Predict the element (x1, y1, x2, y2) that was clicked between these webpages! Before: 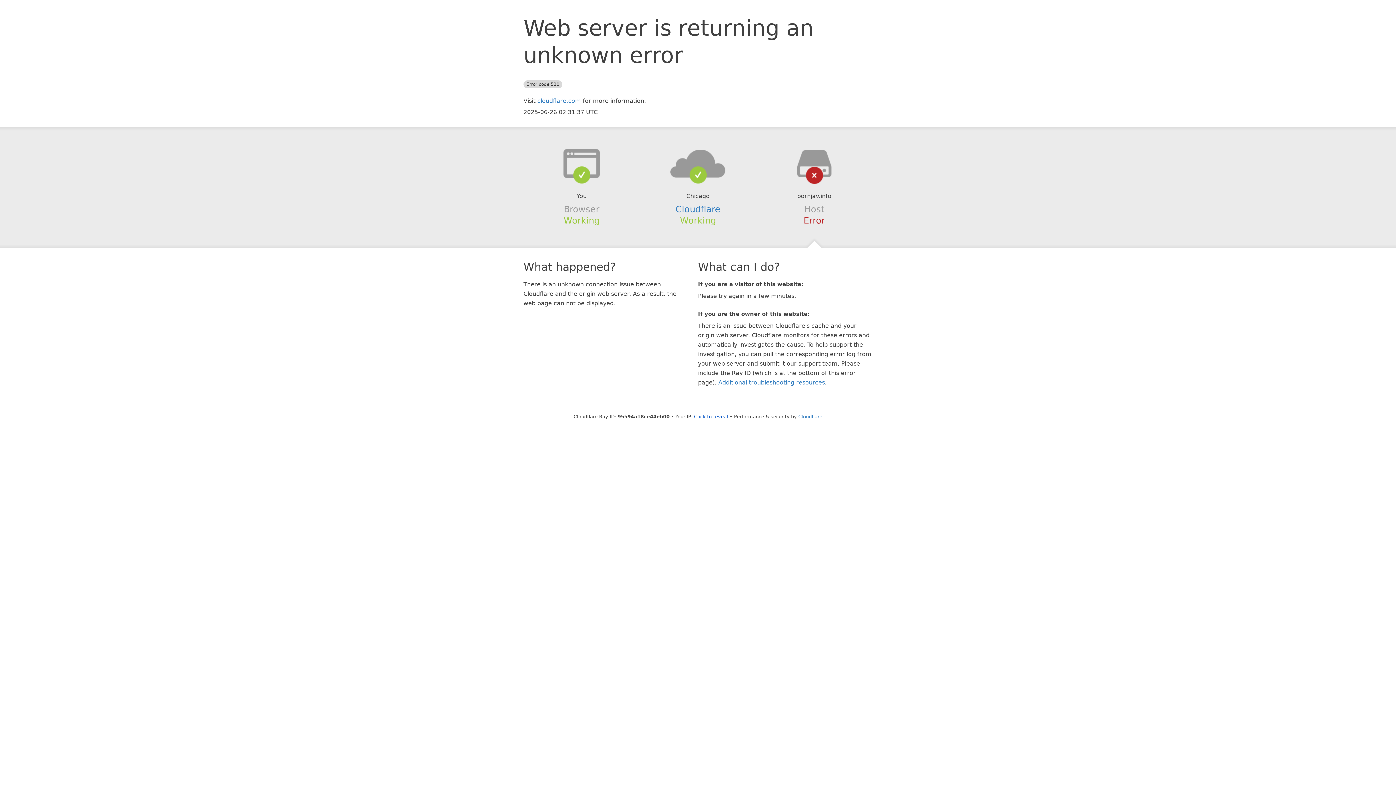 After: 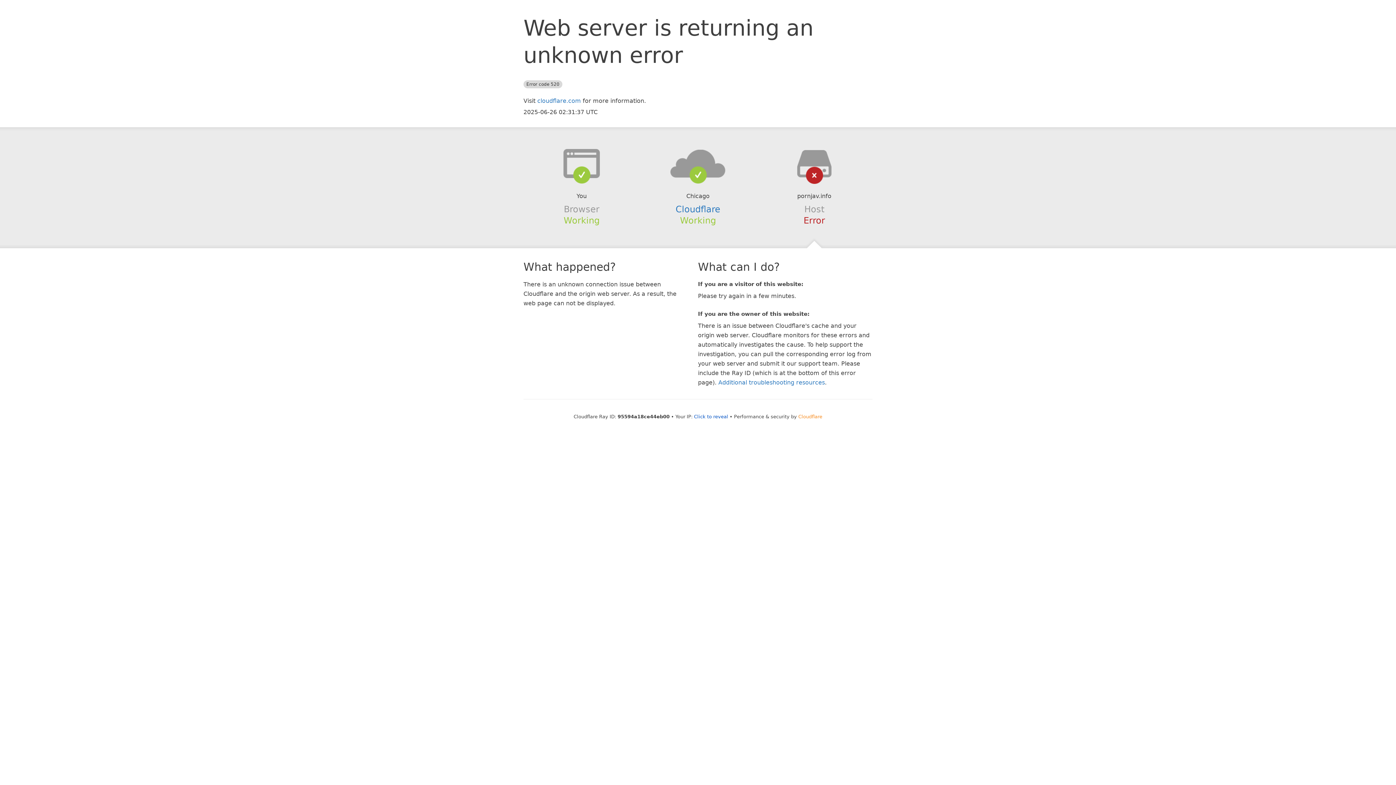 Action: bbox: (798, 414, 822, 419) label: Cloudflare